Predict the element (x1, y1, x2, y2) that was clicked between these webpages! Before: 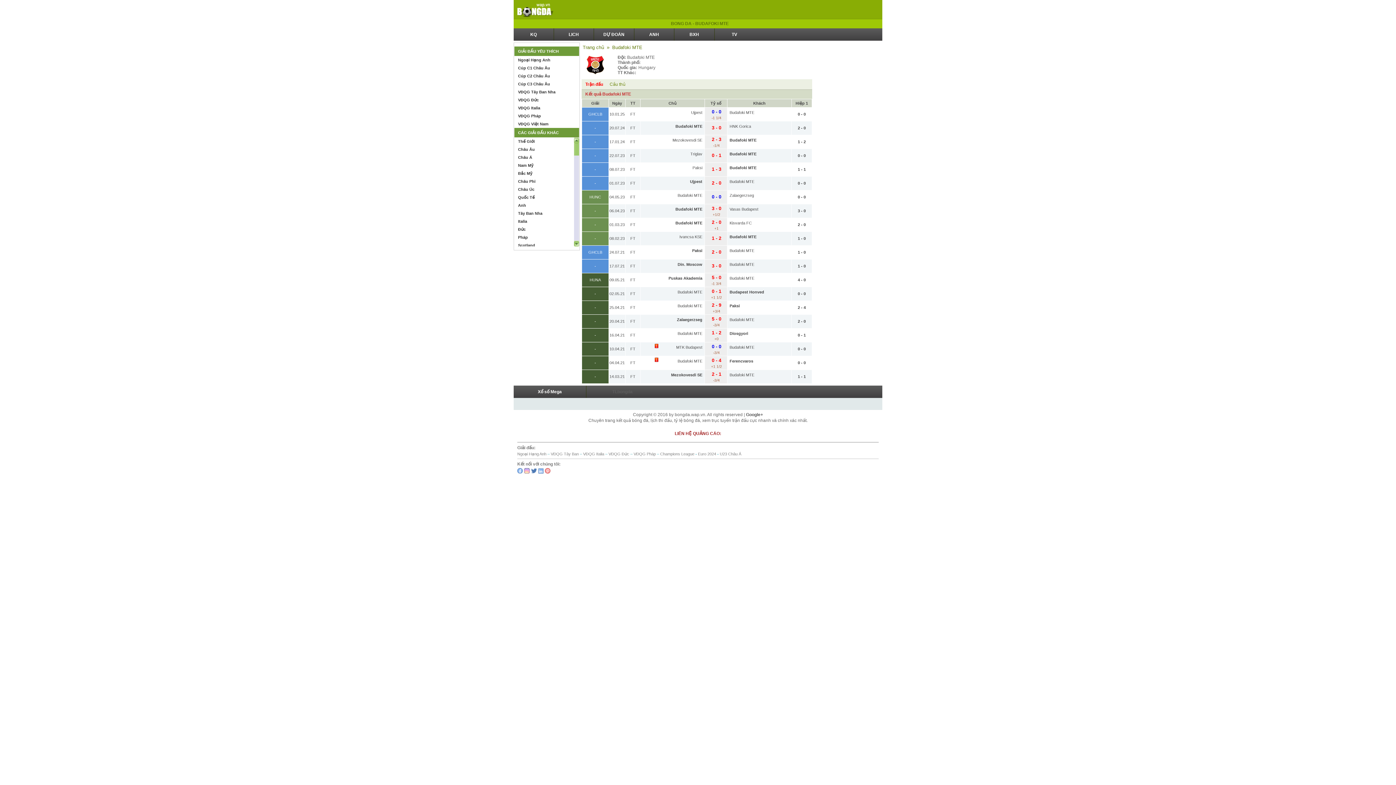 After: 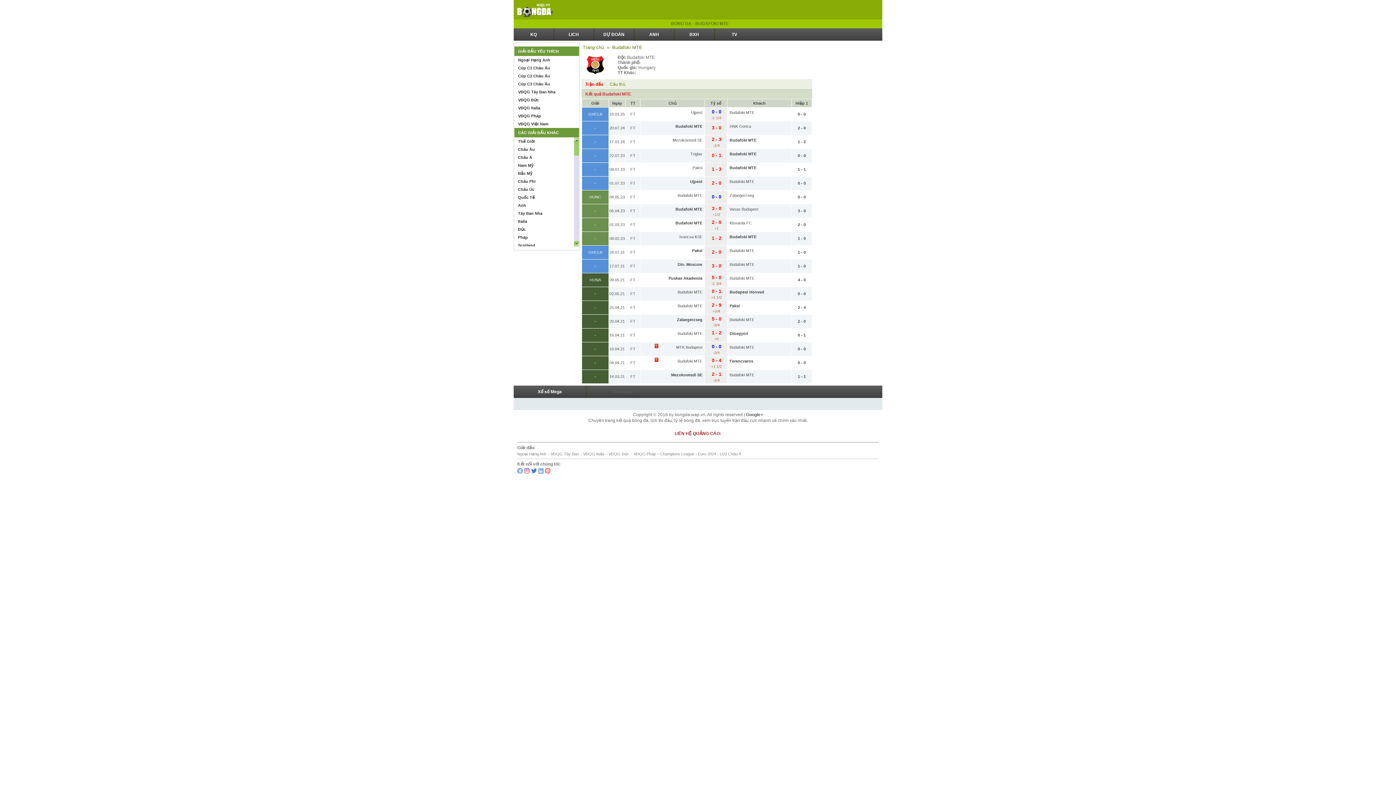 Action: bbox: (677, 193, 702, 197) label: Budafoki MTE